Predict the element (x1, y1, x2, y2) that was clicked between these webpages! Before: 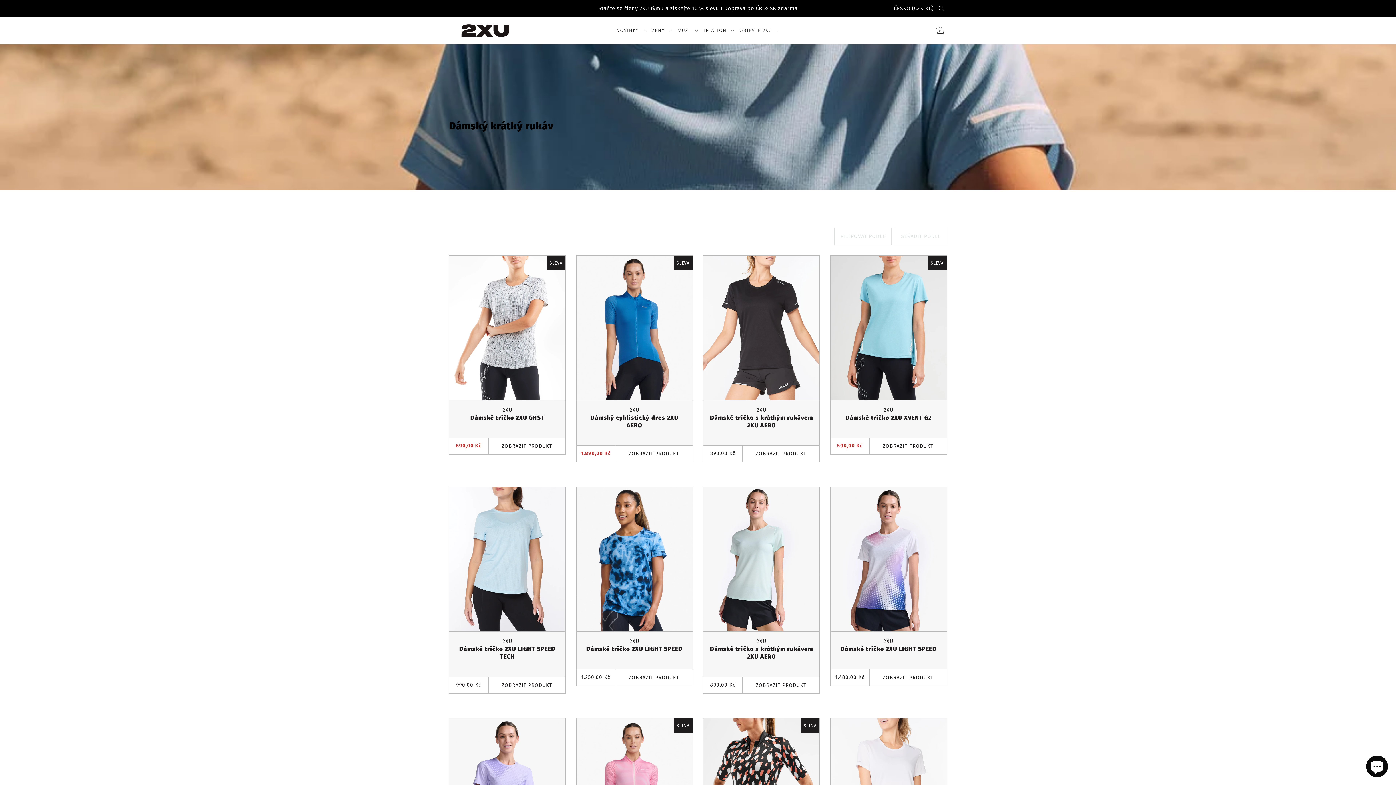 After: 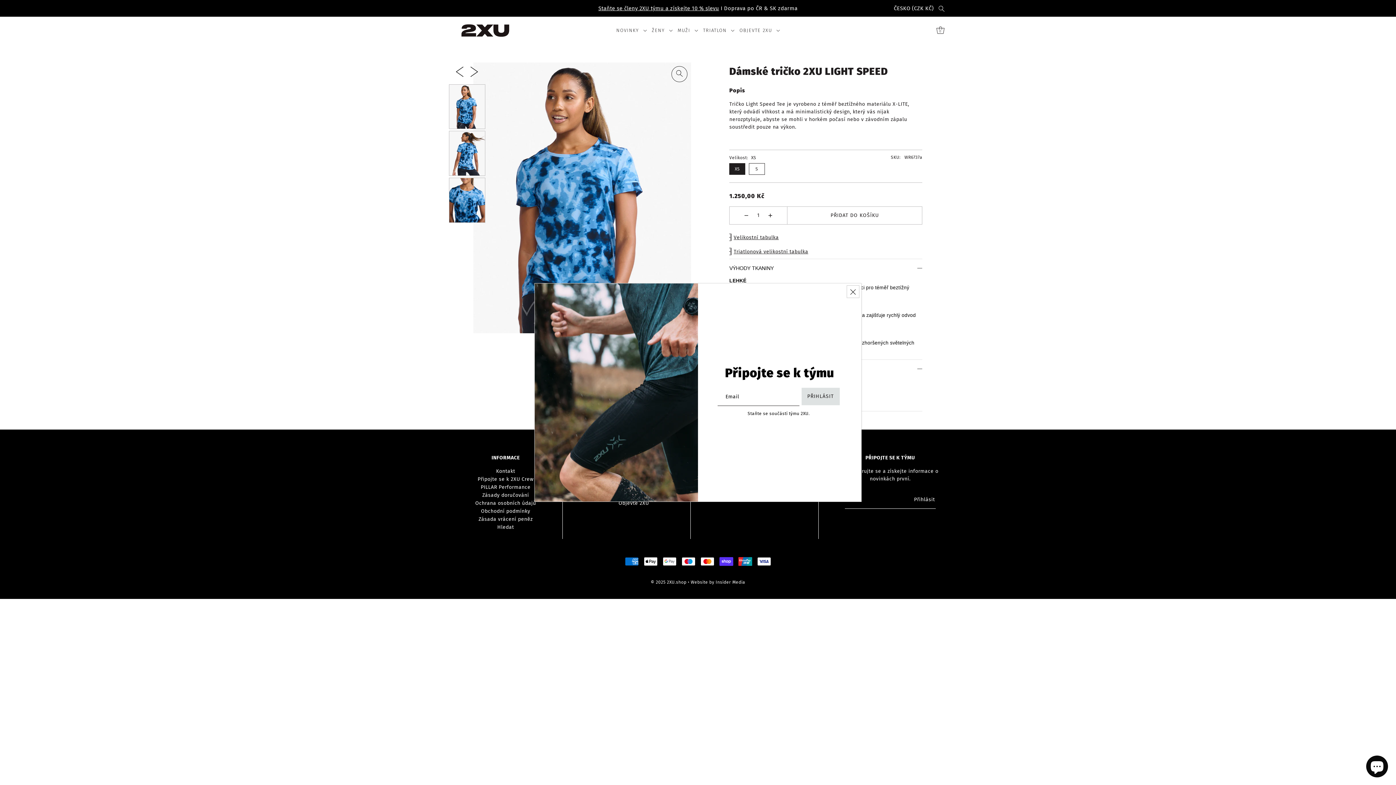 Action: label: Dámské tričko 2XU LIGHT SPEED bbox: (586, 645, 682, 652)